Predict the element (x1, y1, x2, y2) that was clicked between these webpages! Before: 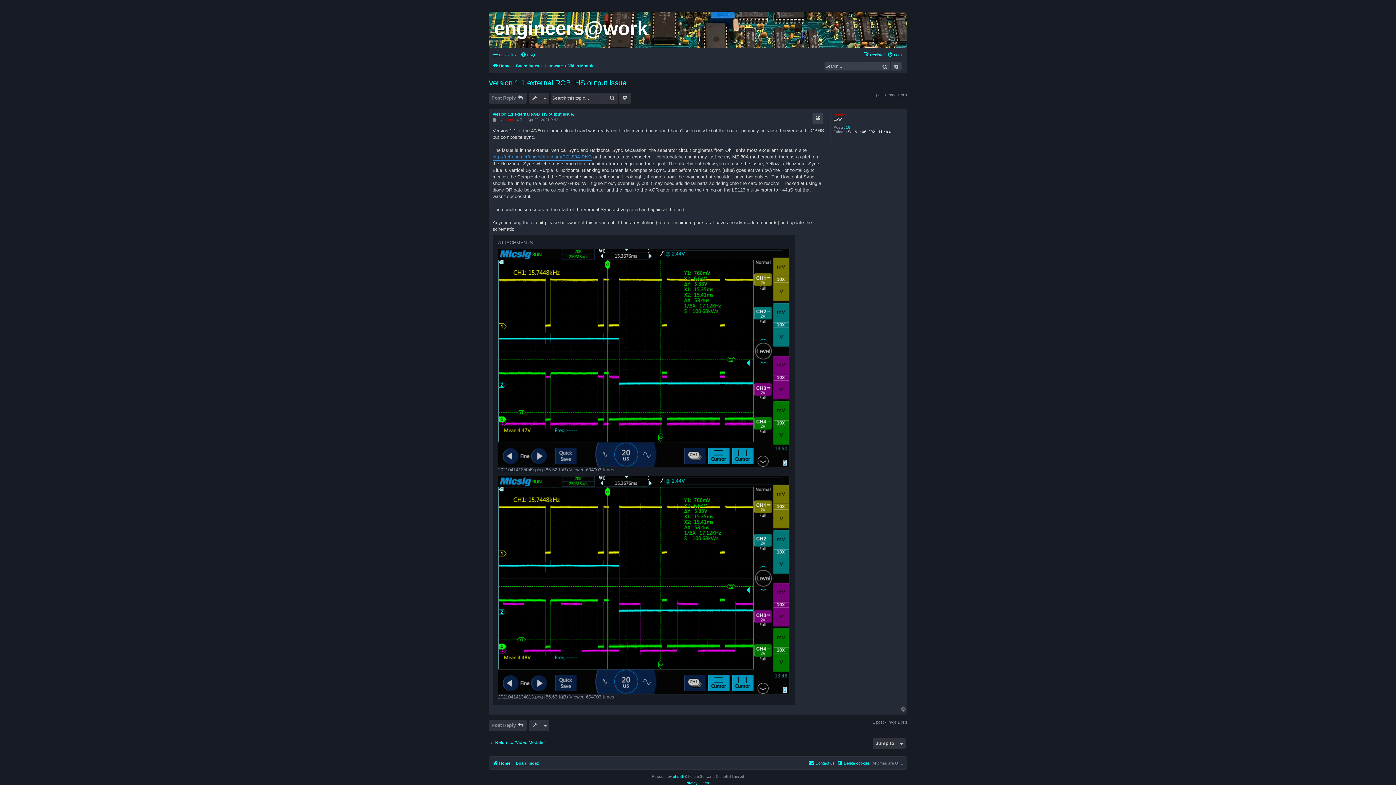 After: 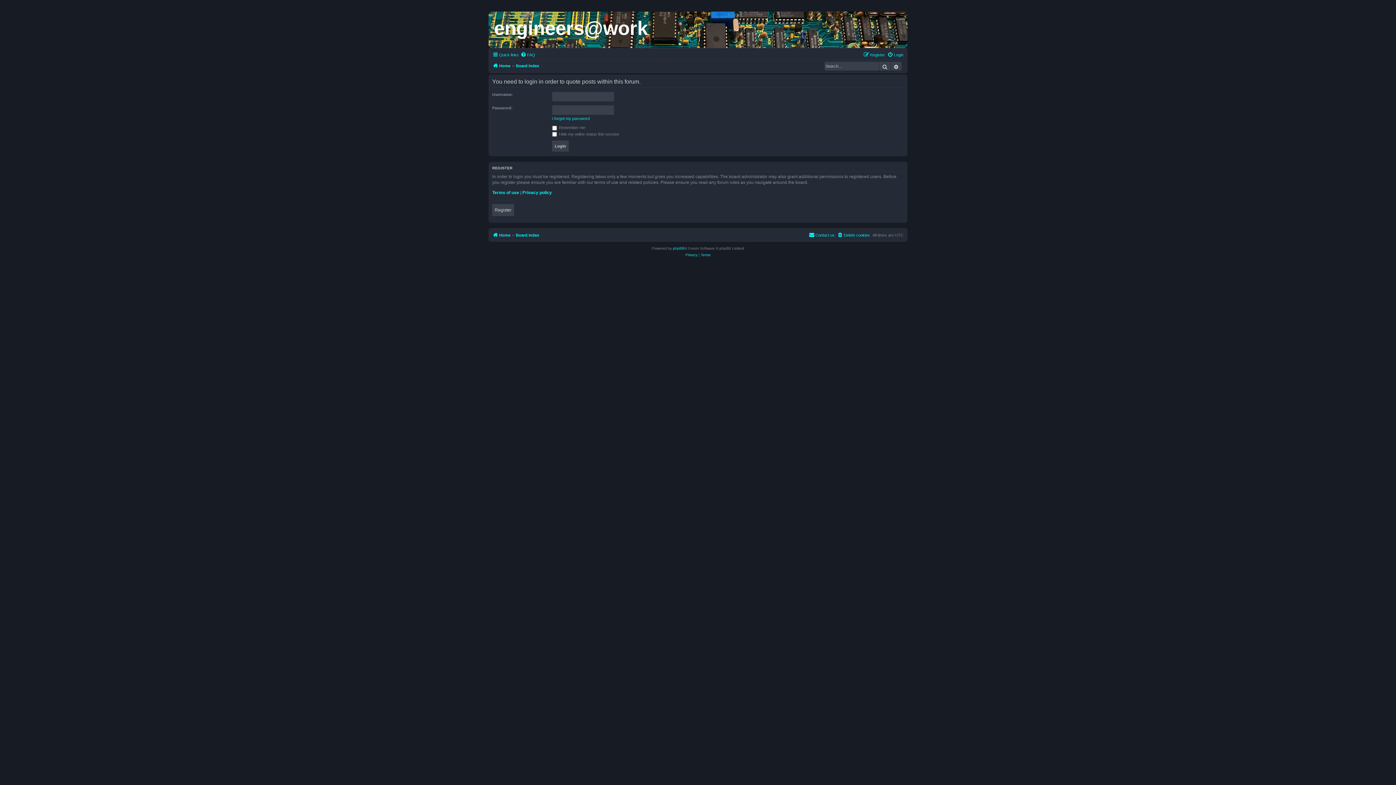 Action: bbox: (812, 113, 823, 124) label: Quote